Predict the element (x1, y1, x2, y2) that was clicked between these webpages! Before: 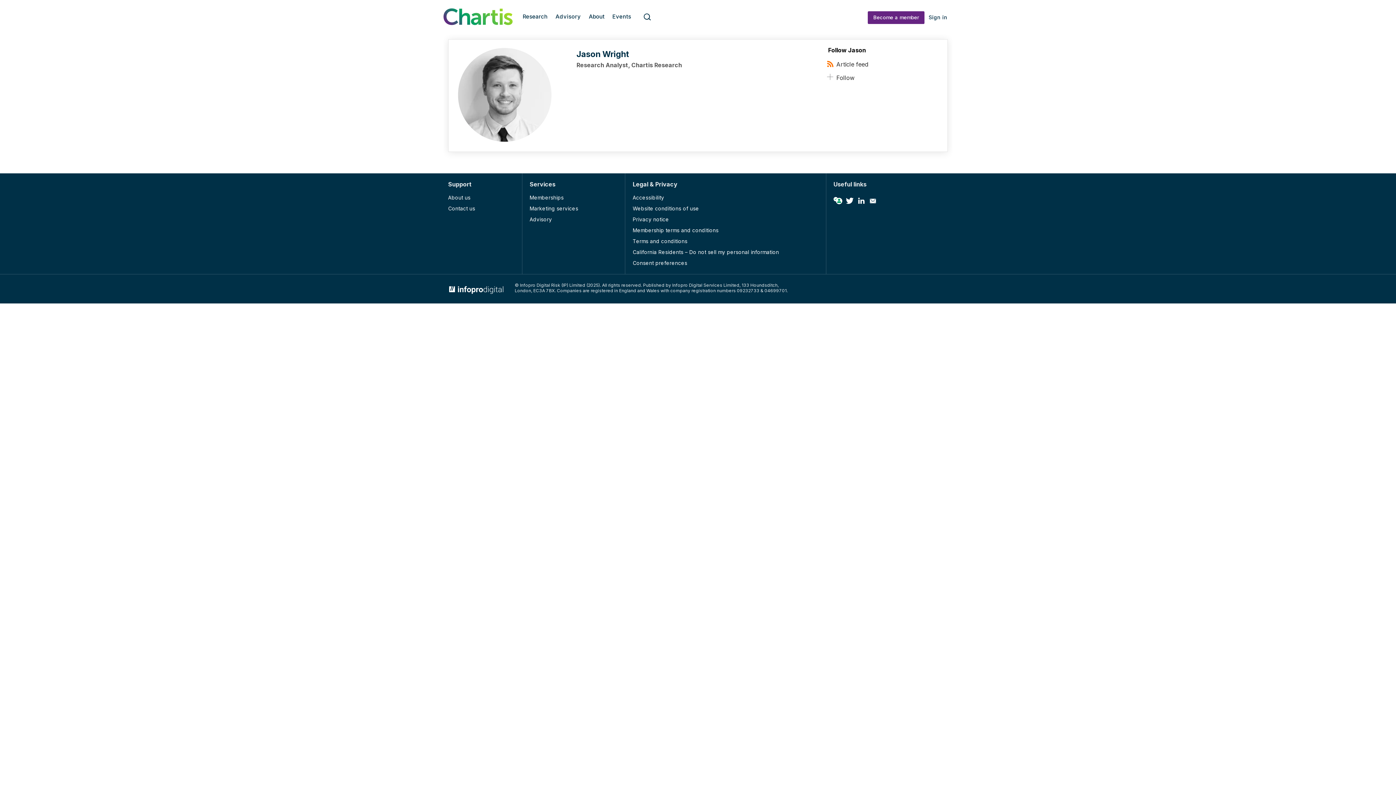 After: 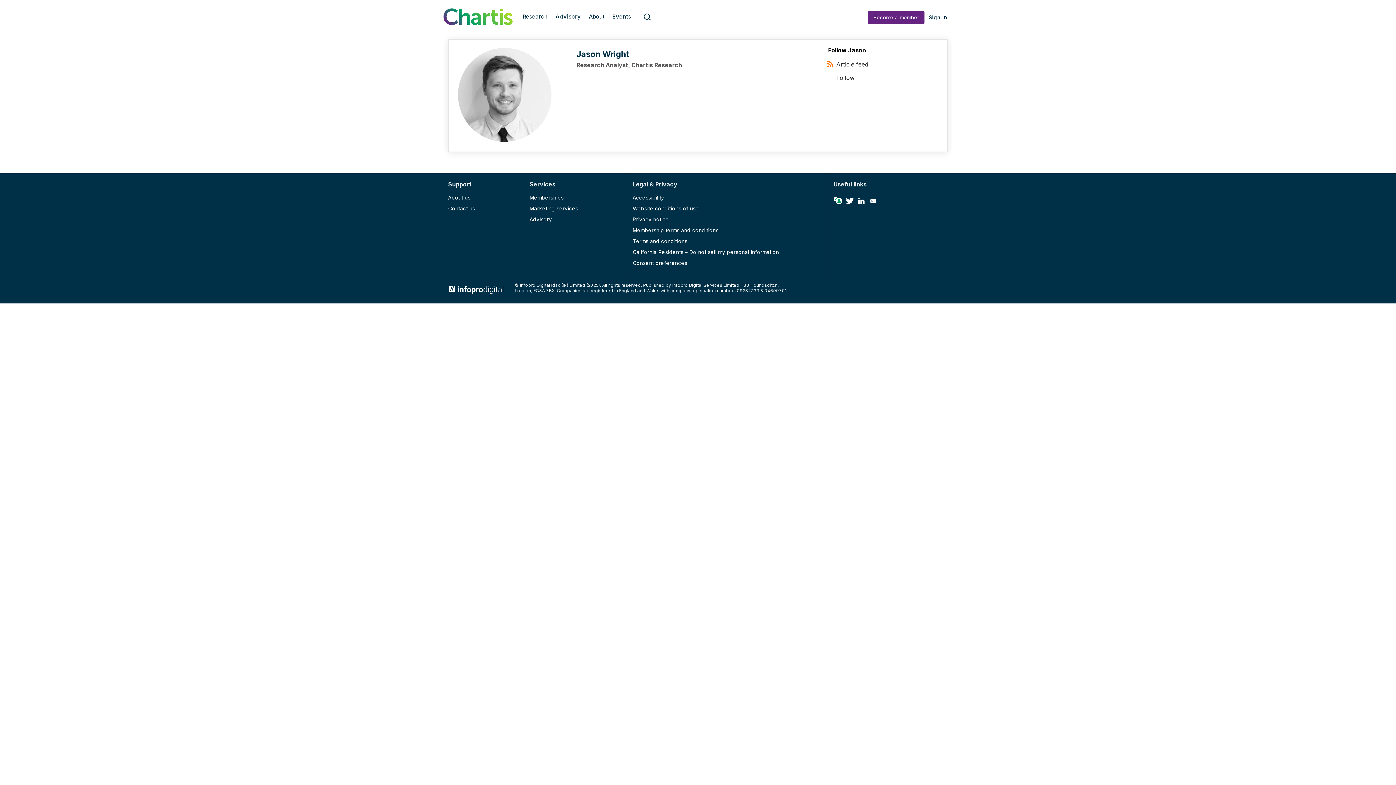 Action: label: Membership terms and conditions bbox: (632, 227, 718, 233)